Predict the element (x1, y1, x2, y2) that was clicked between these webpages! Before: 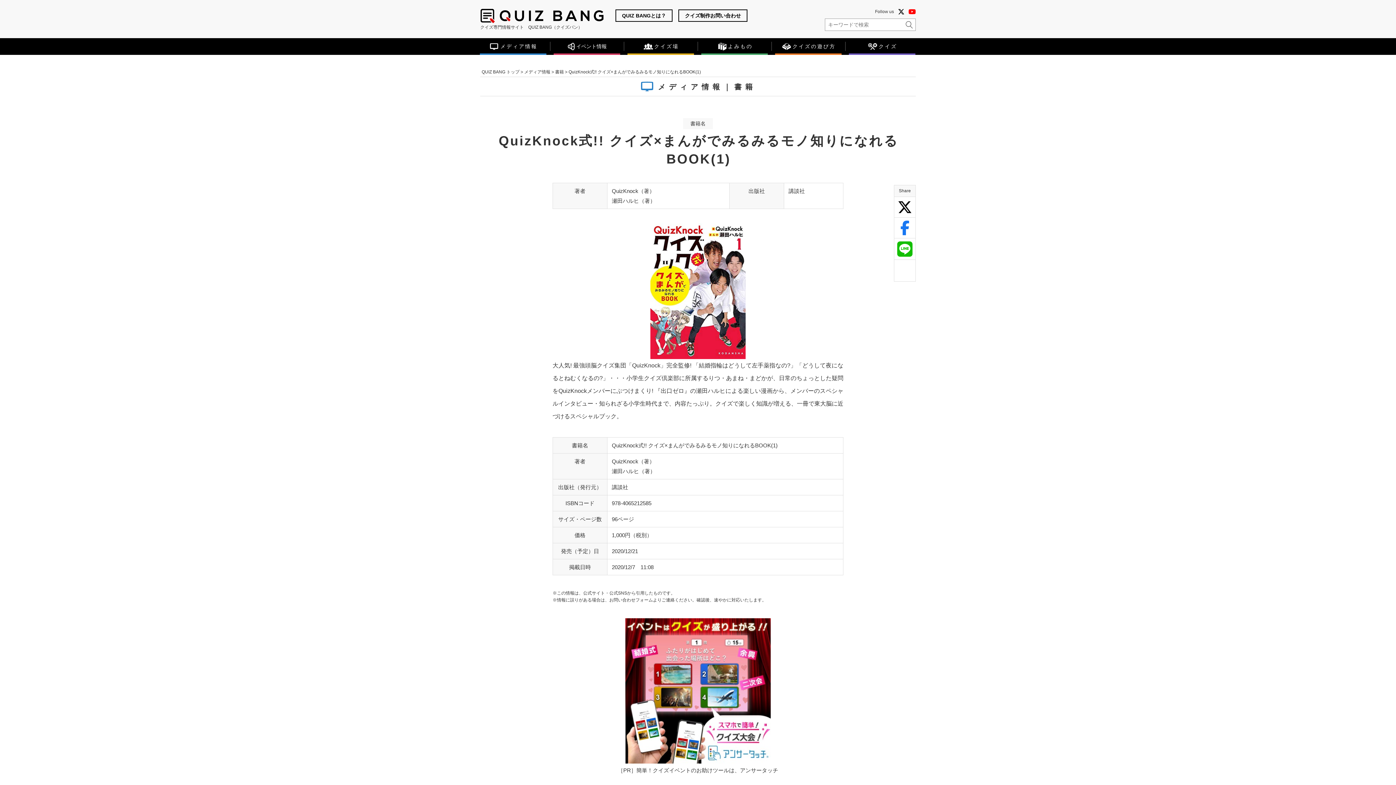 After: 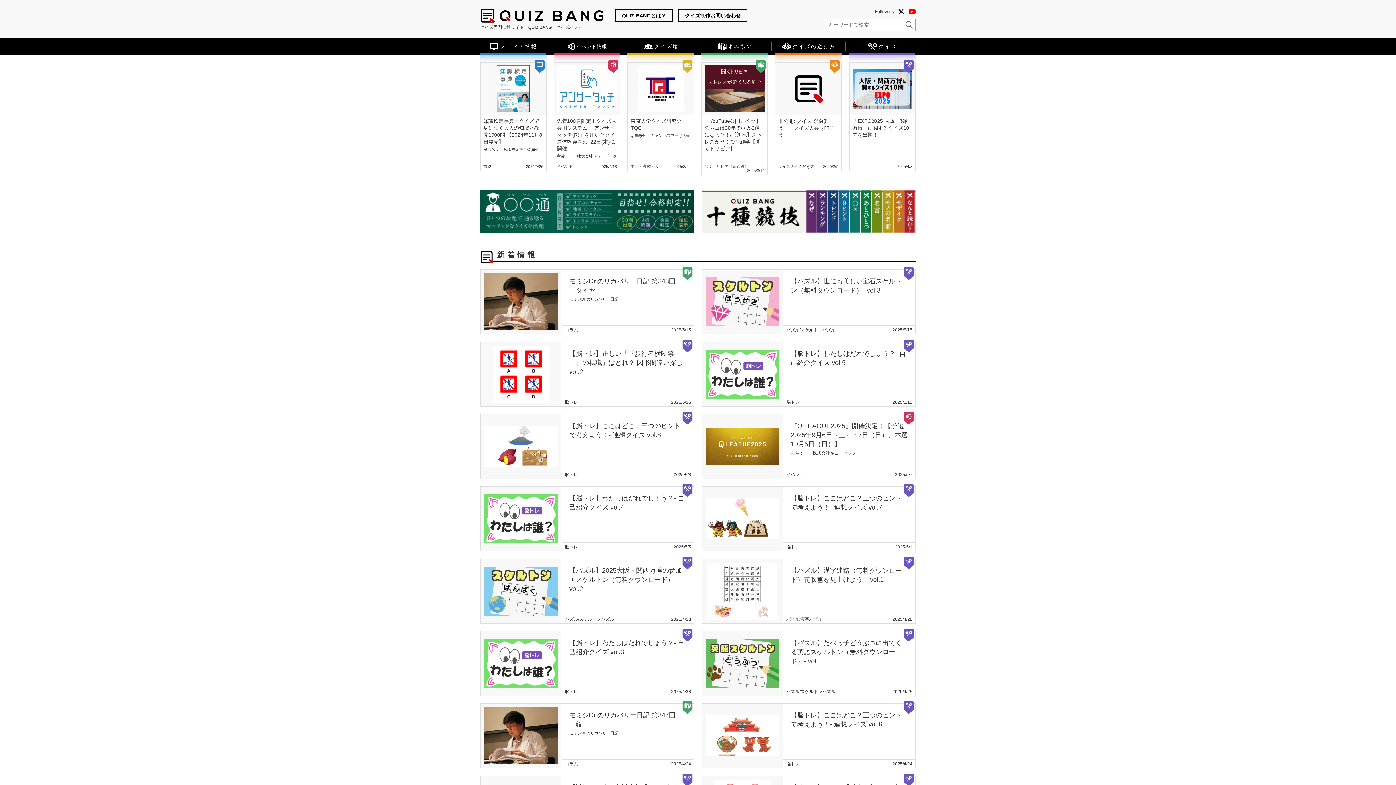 Action: label: QUIZ BANG トップ bbox: (481, 69, 519, 74)